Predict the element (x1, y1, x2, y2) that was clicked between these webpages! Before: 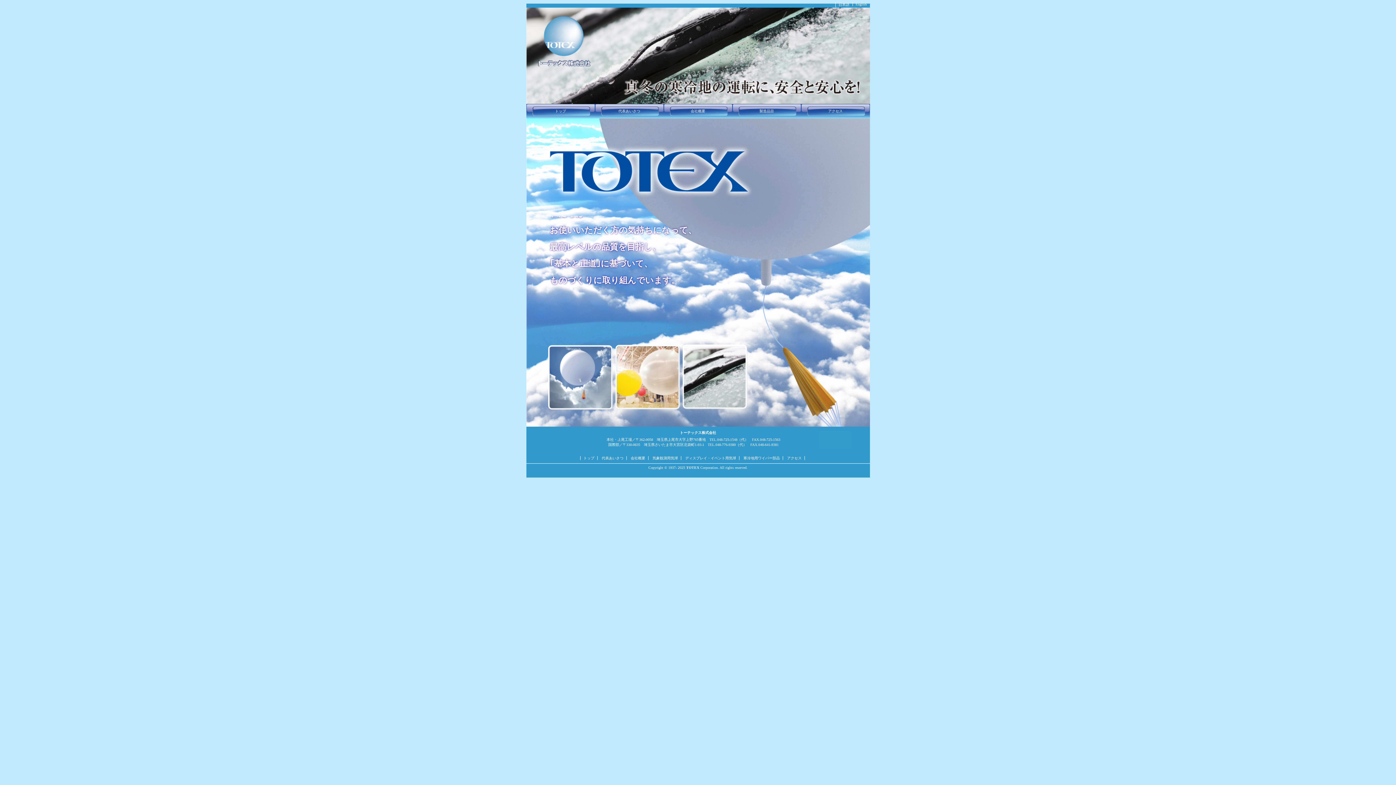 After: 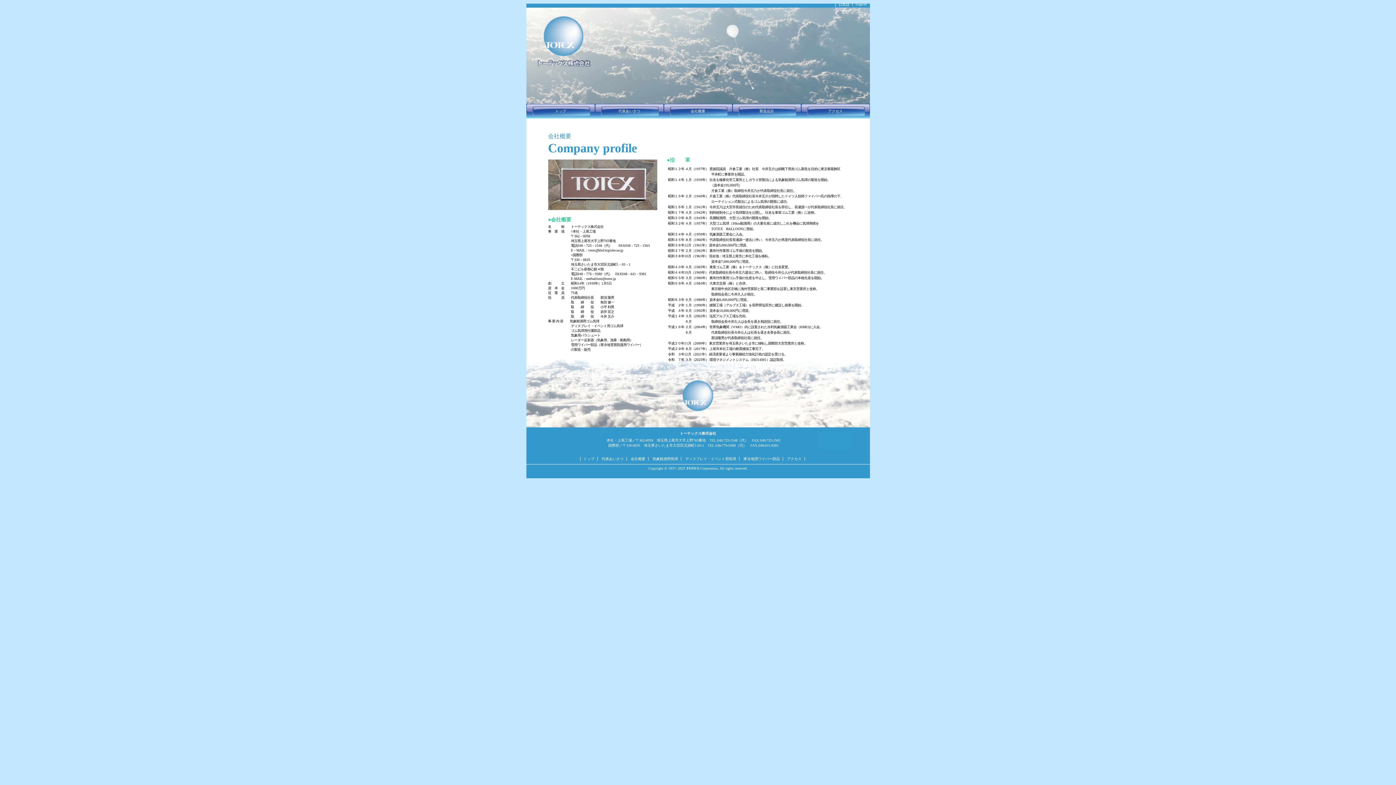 Action: bbox: (630, 456, 645, 460) label: 会社概要